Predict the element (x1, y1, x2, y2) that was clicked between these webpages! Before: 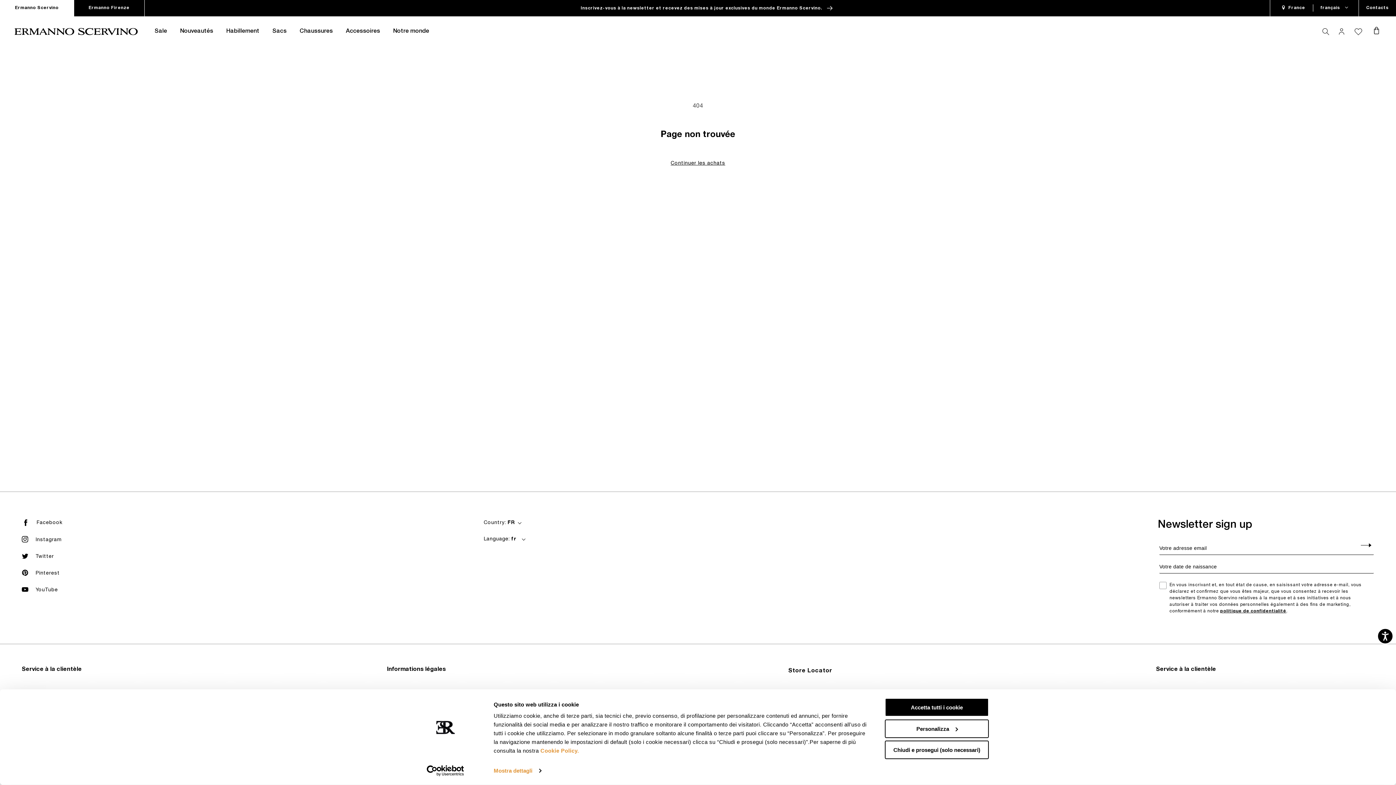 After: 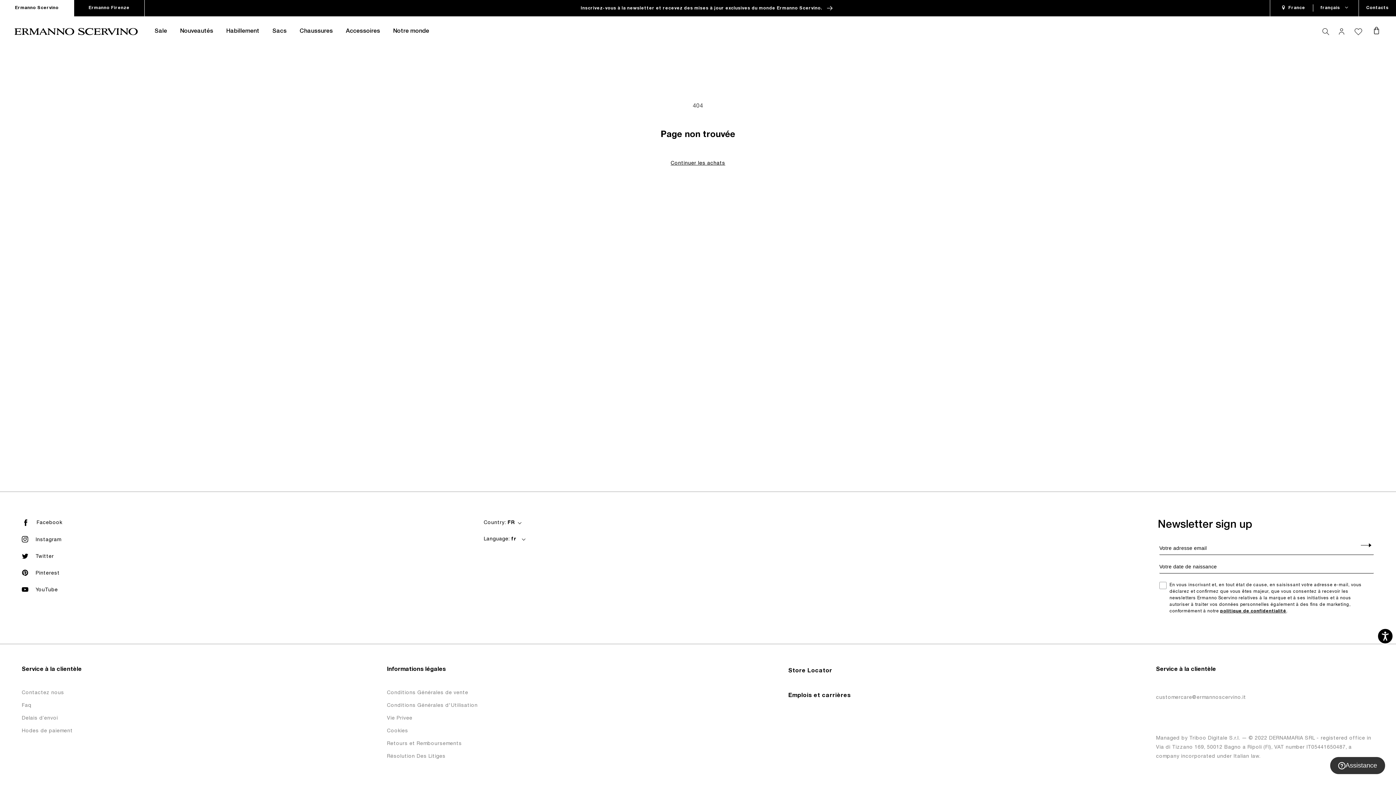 Action: label: Accetta tutti i cookie bbox: (885, 698, 989, 717)